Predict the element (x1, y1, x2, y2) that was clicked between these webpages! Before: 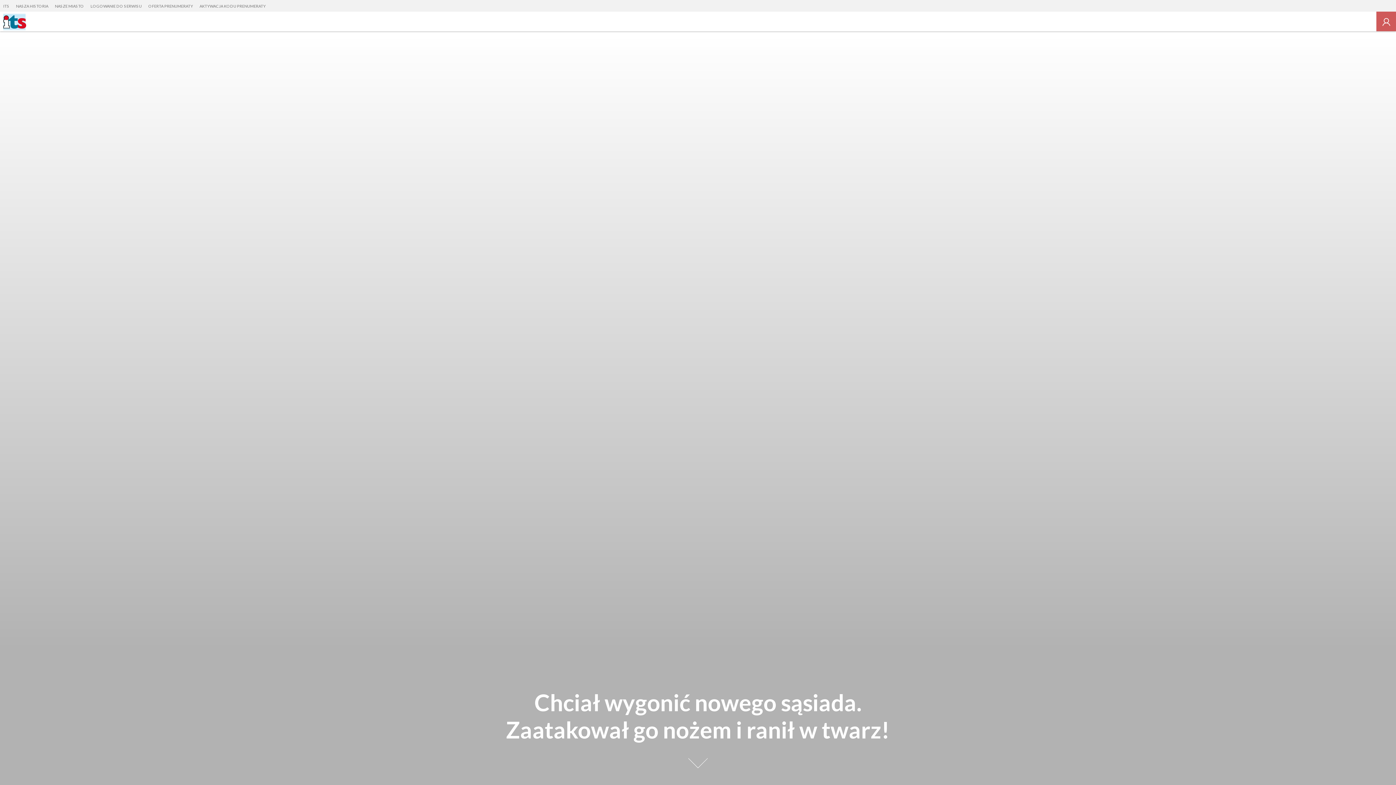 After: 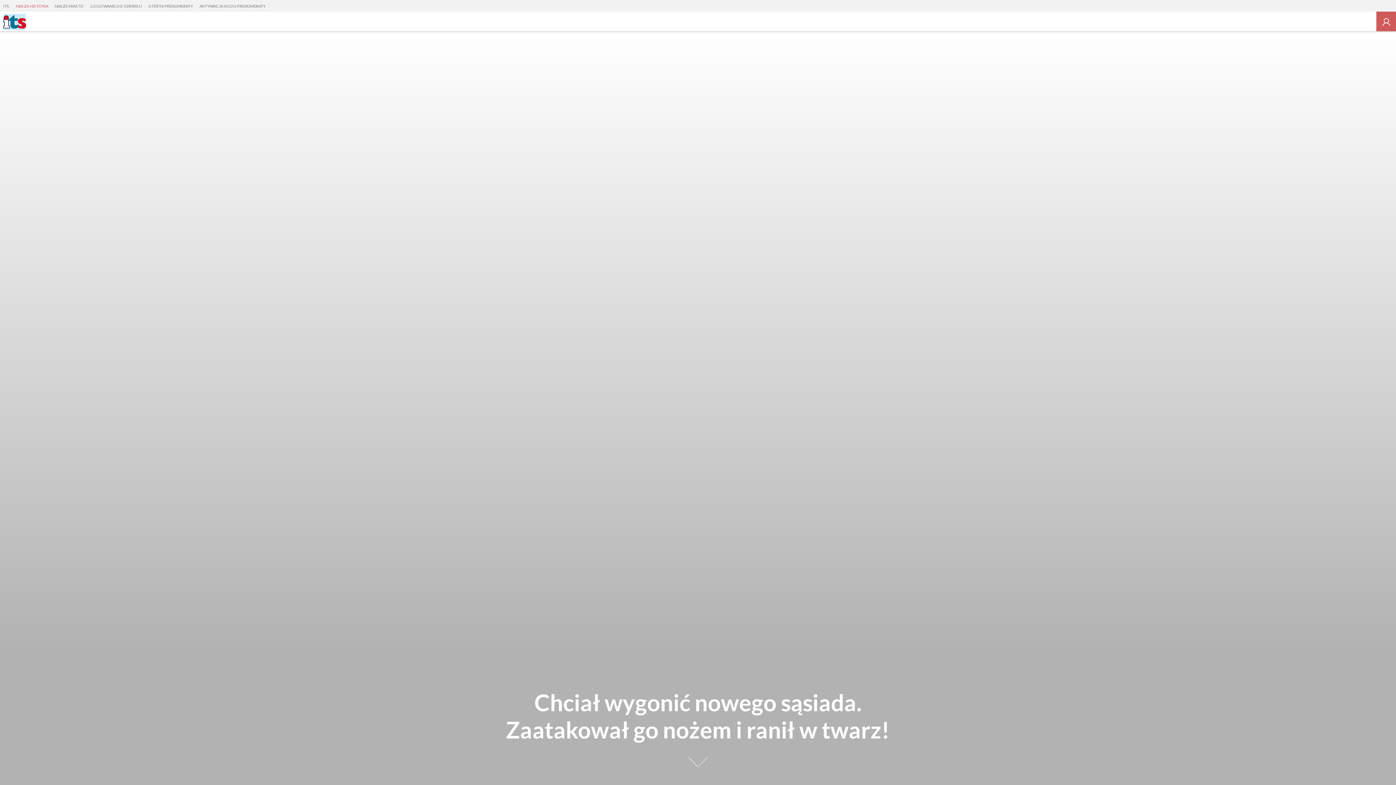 Action: bbox: (12, 0, 51, 12) label: NASZA HISTORIA